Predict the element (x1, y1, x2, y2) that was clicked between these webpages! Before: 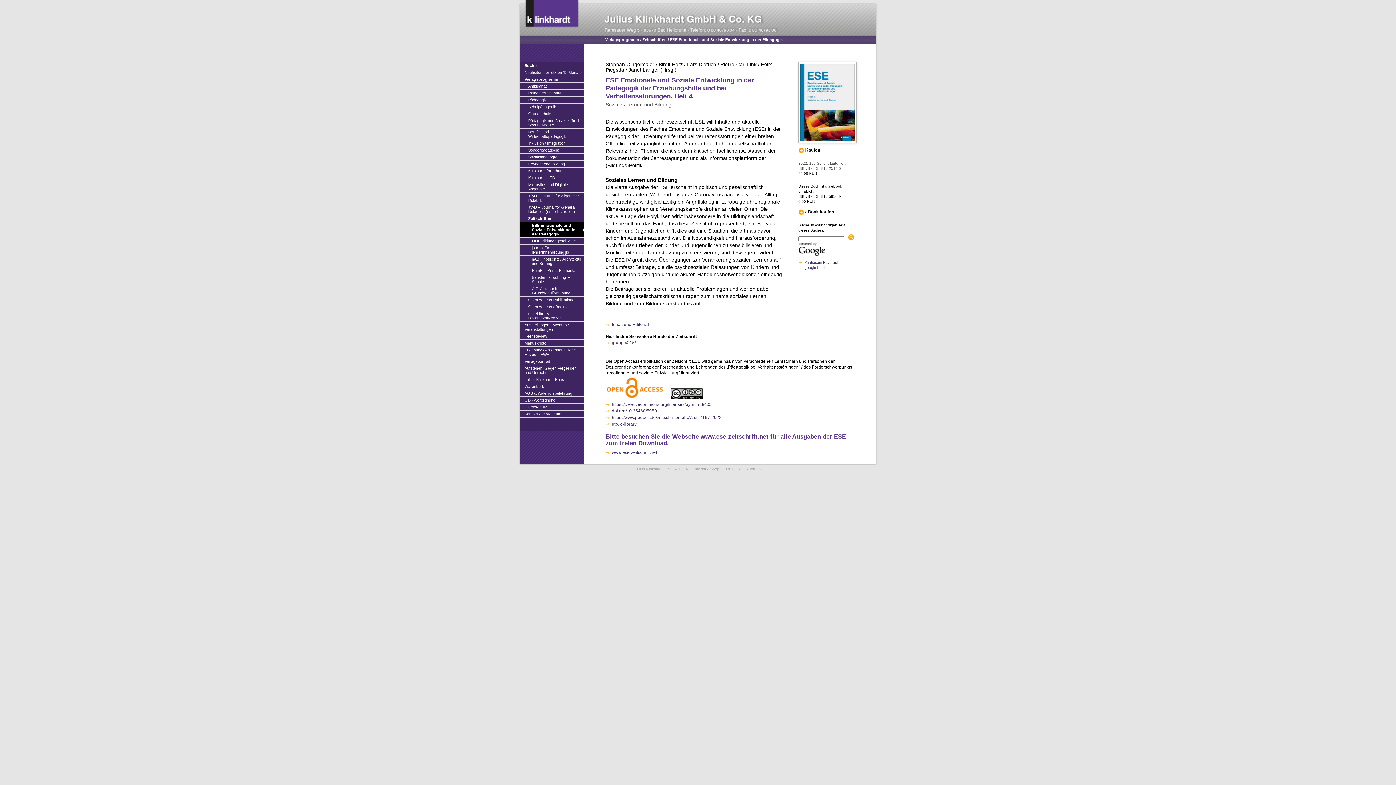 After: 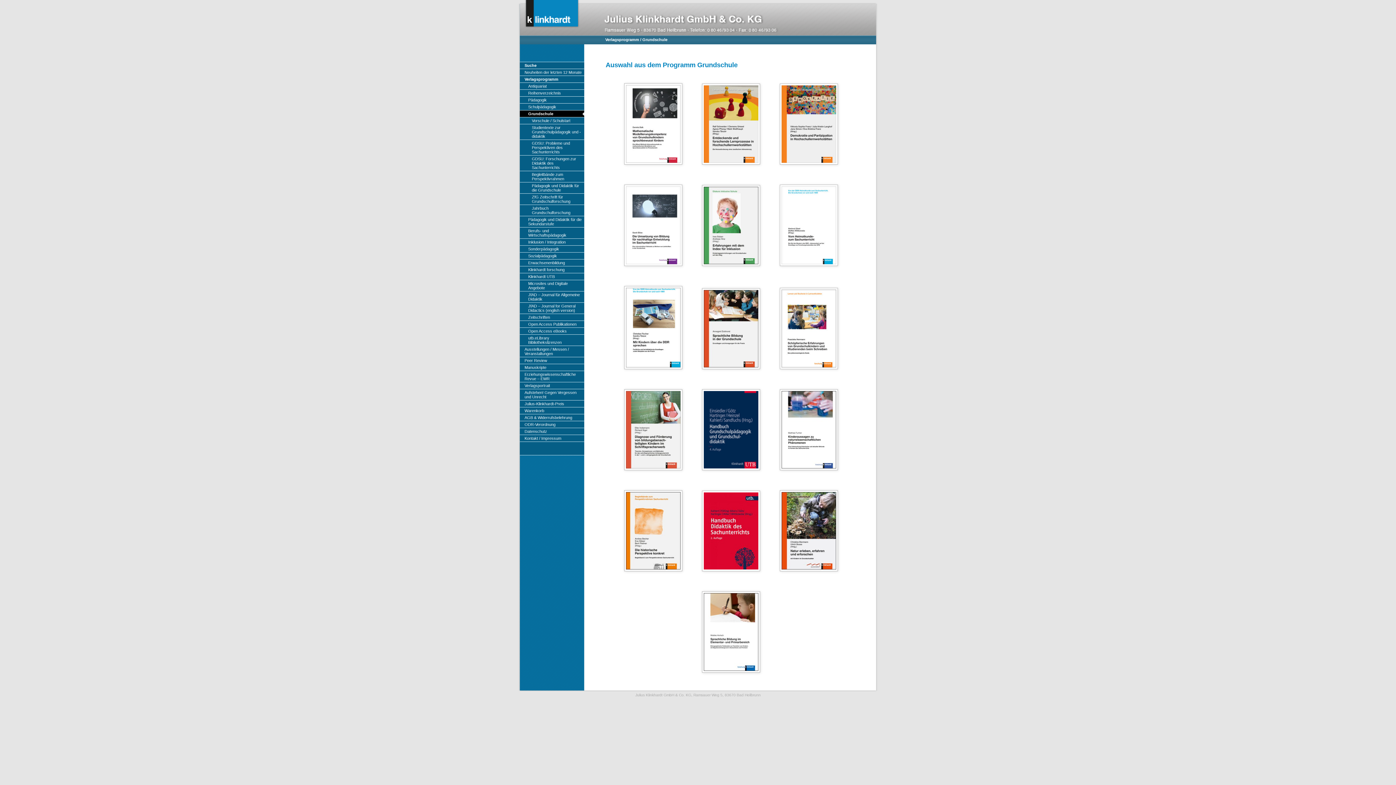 Action: bbox: (520, 110, 584, 117) label: Grundschule